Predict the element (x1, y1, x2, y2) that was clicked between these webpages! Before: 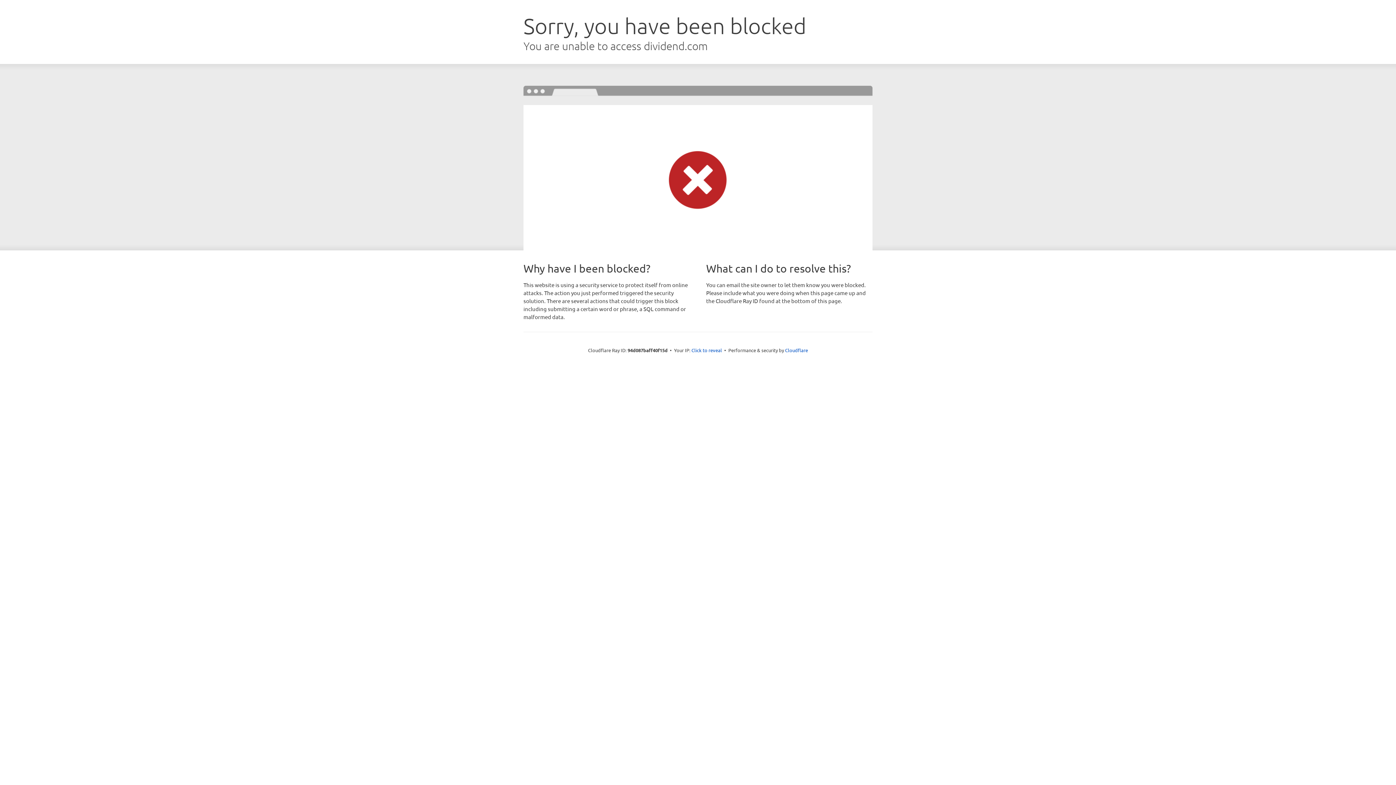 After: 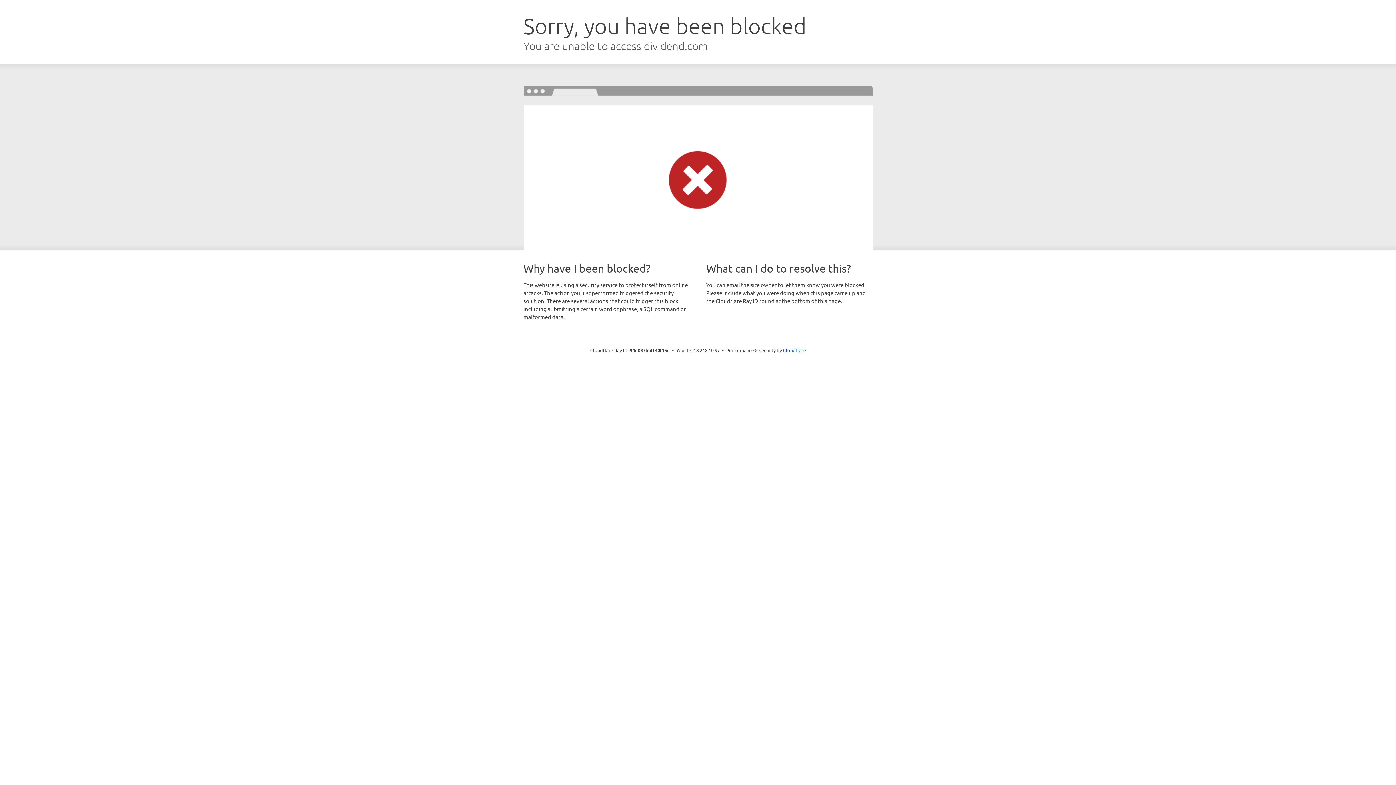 Action: label: Click to reveal bbox: (691, 346, 722, 353)